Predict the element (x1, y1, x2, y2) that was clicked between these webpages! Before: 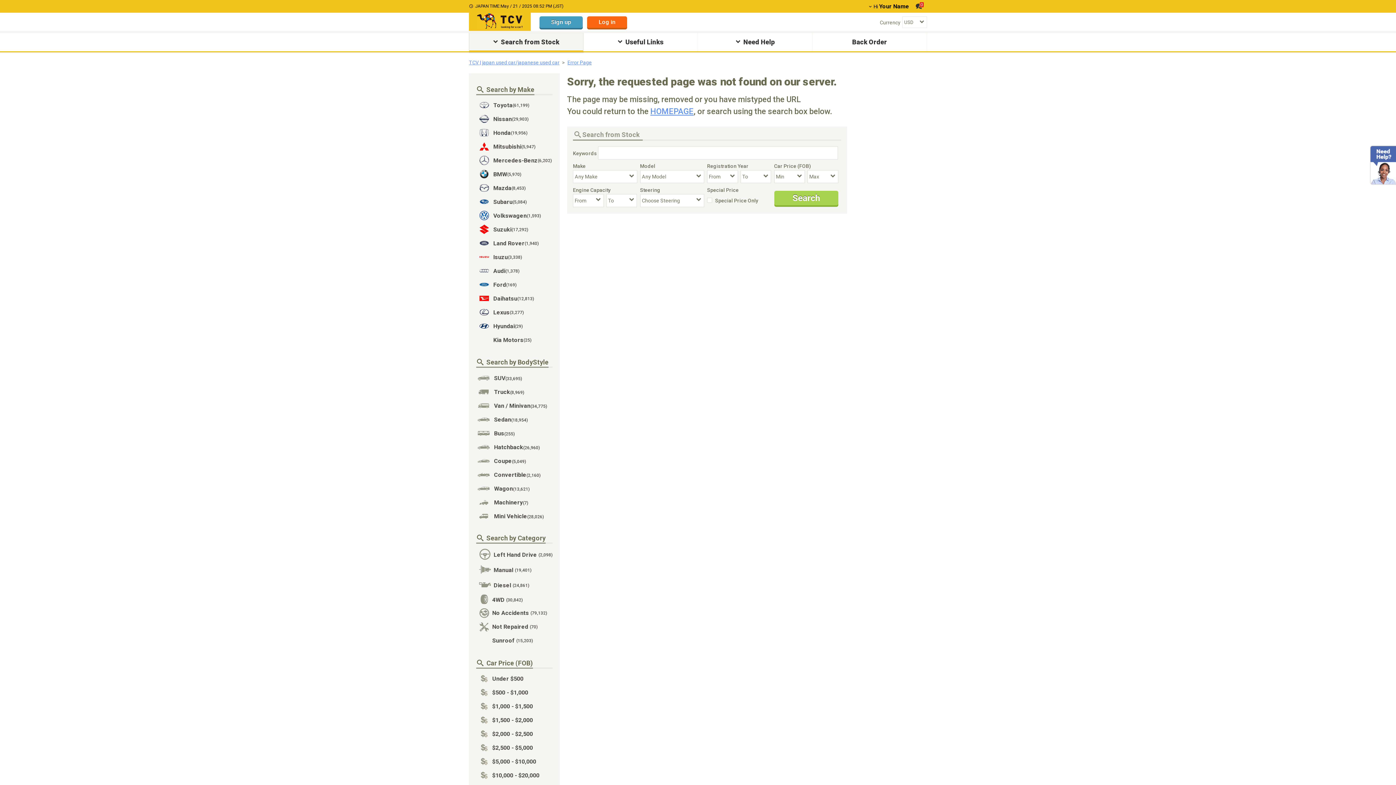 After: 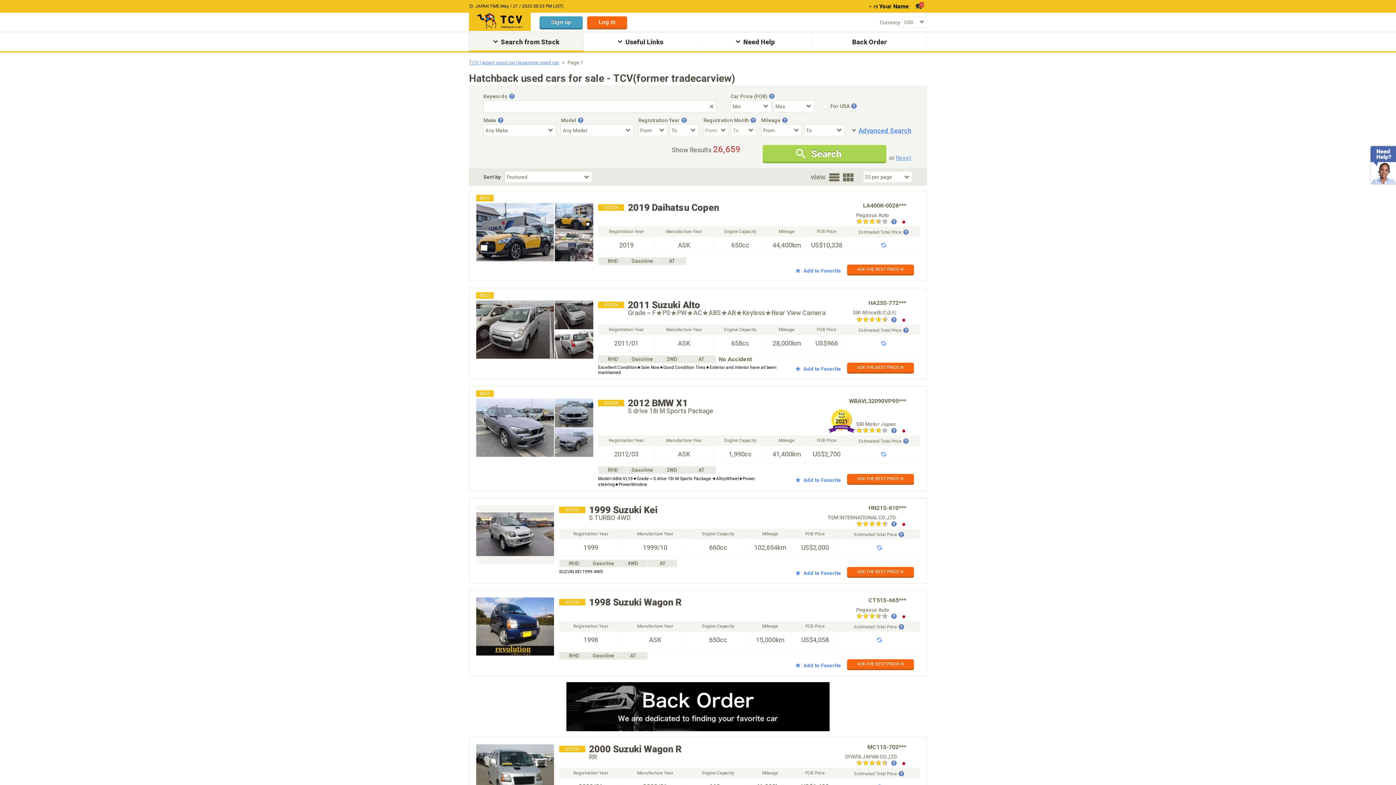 Action: label: Hatchback
(26,960) bbox: (476, 440, 540, 454)